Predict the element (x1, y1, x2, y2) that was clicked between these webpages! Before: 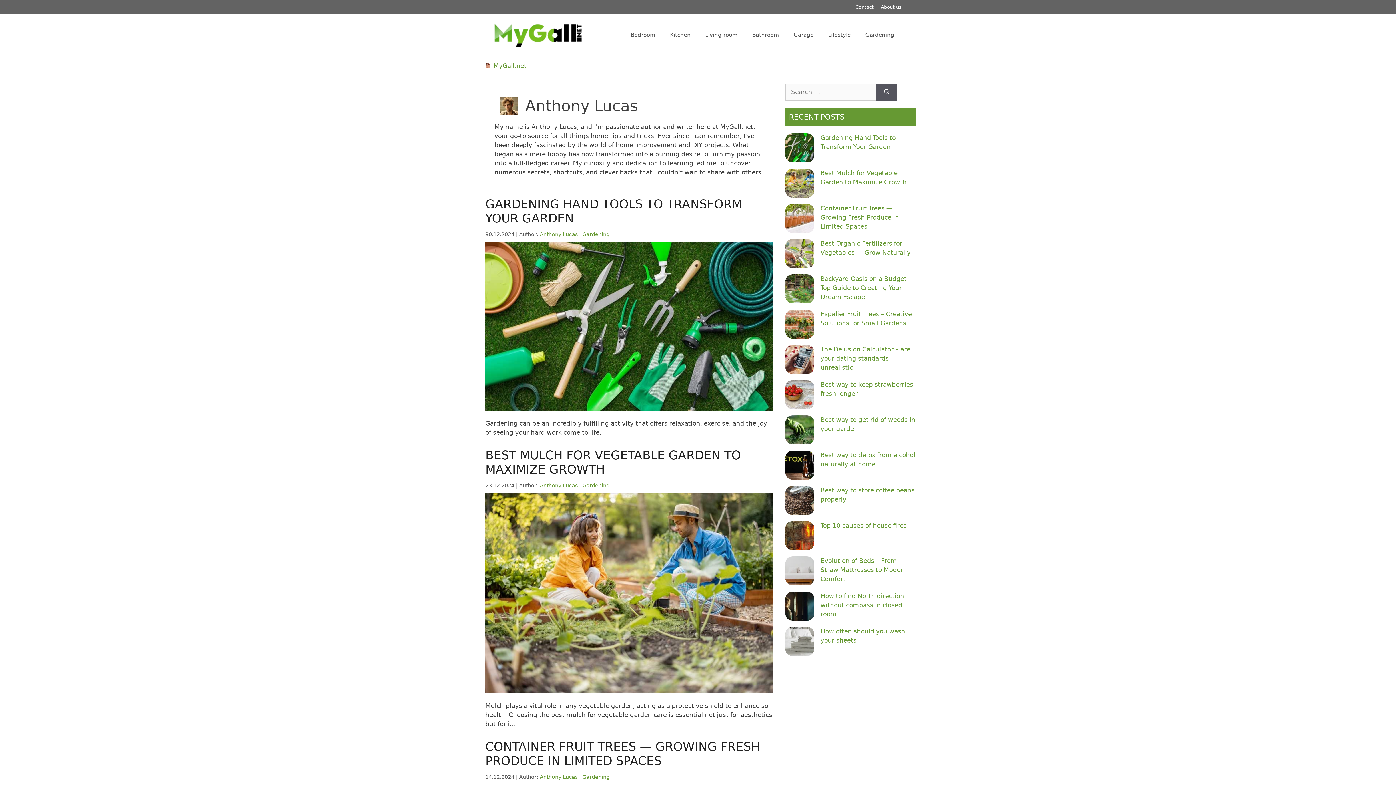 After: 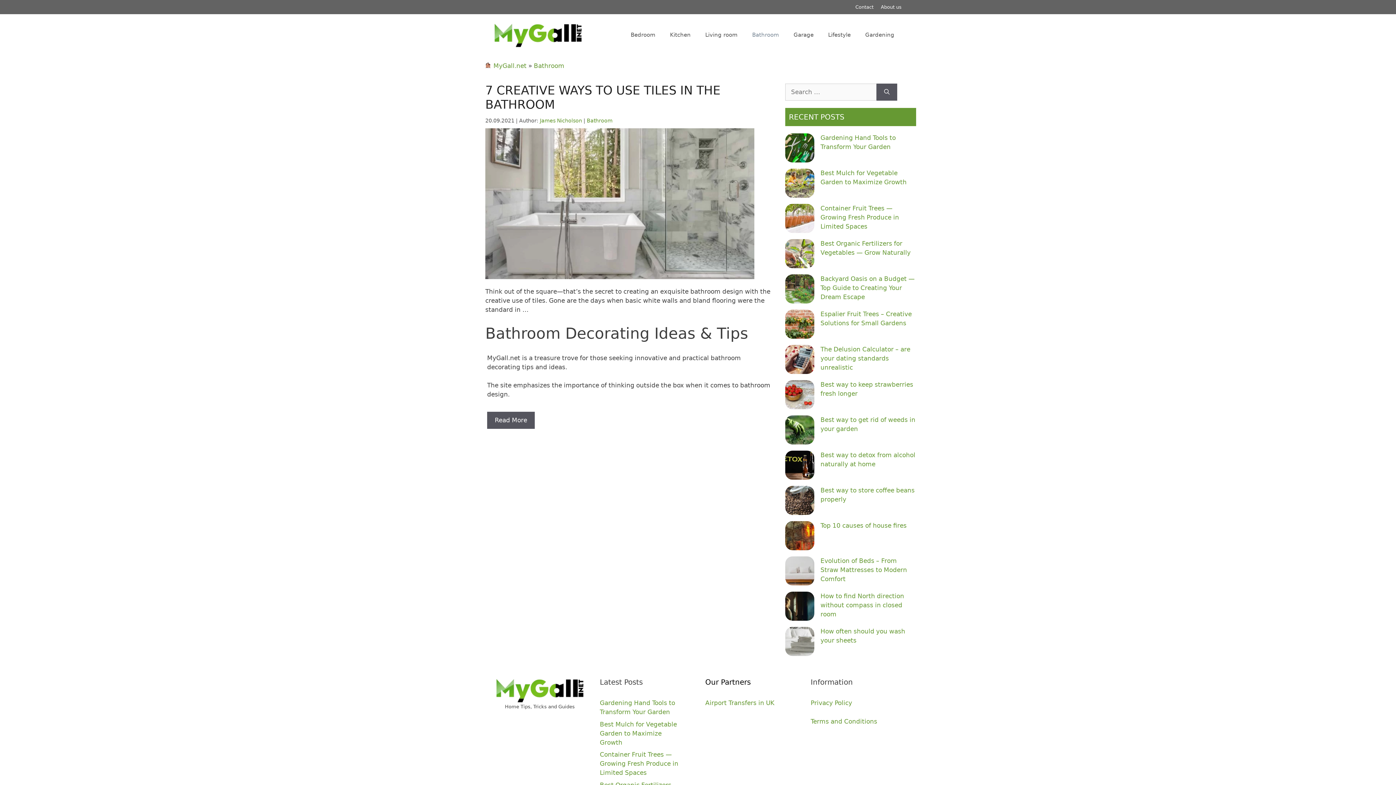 Action: label: Bathroom bbox: (745, 23, 786, 45)